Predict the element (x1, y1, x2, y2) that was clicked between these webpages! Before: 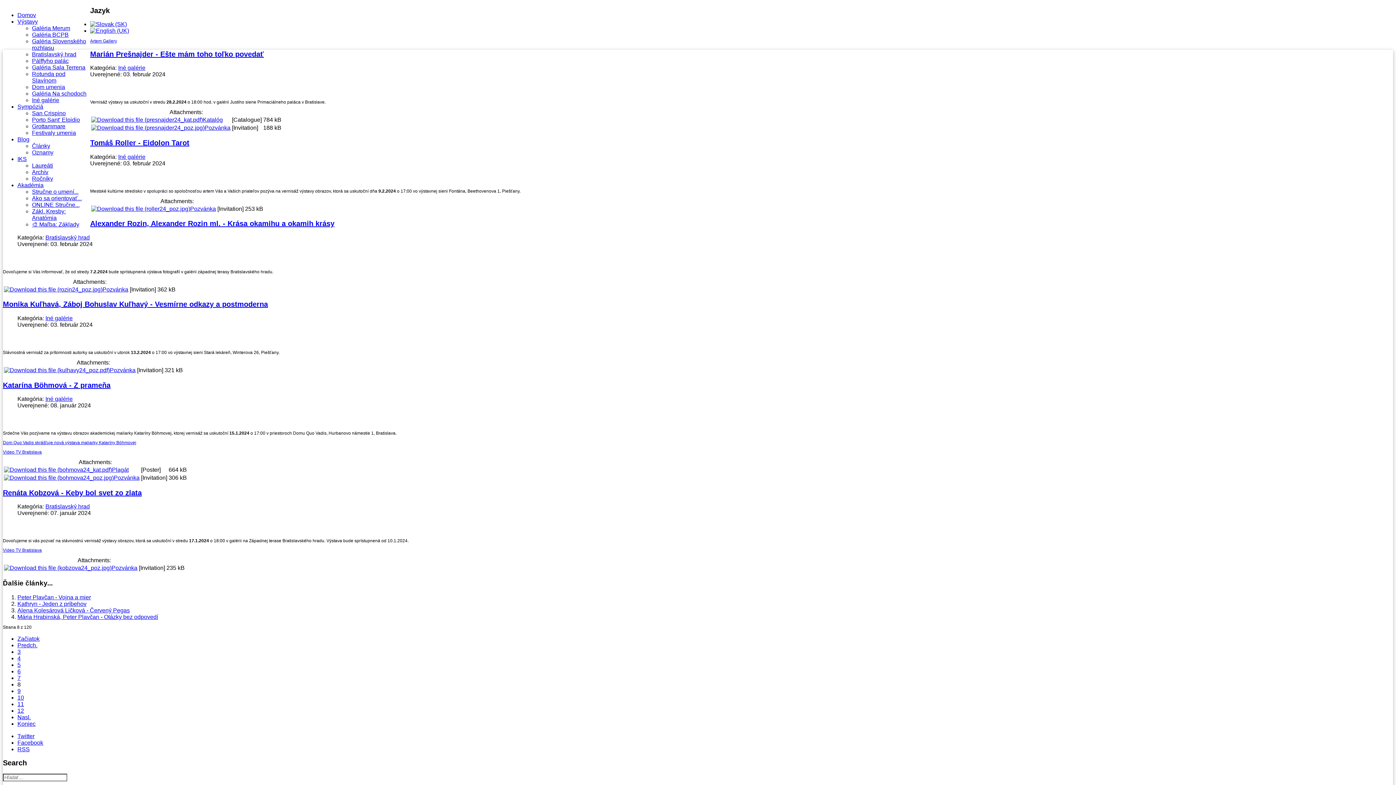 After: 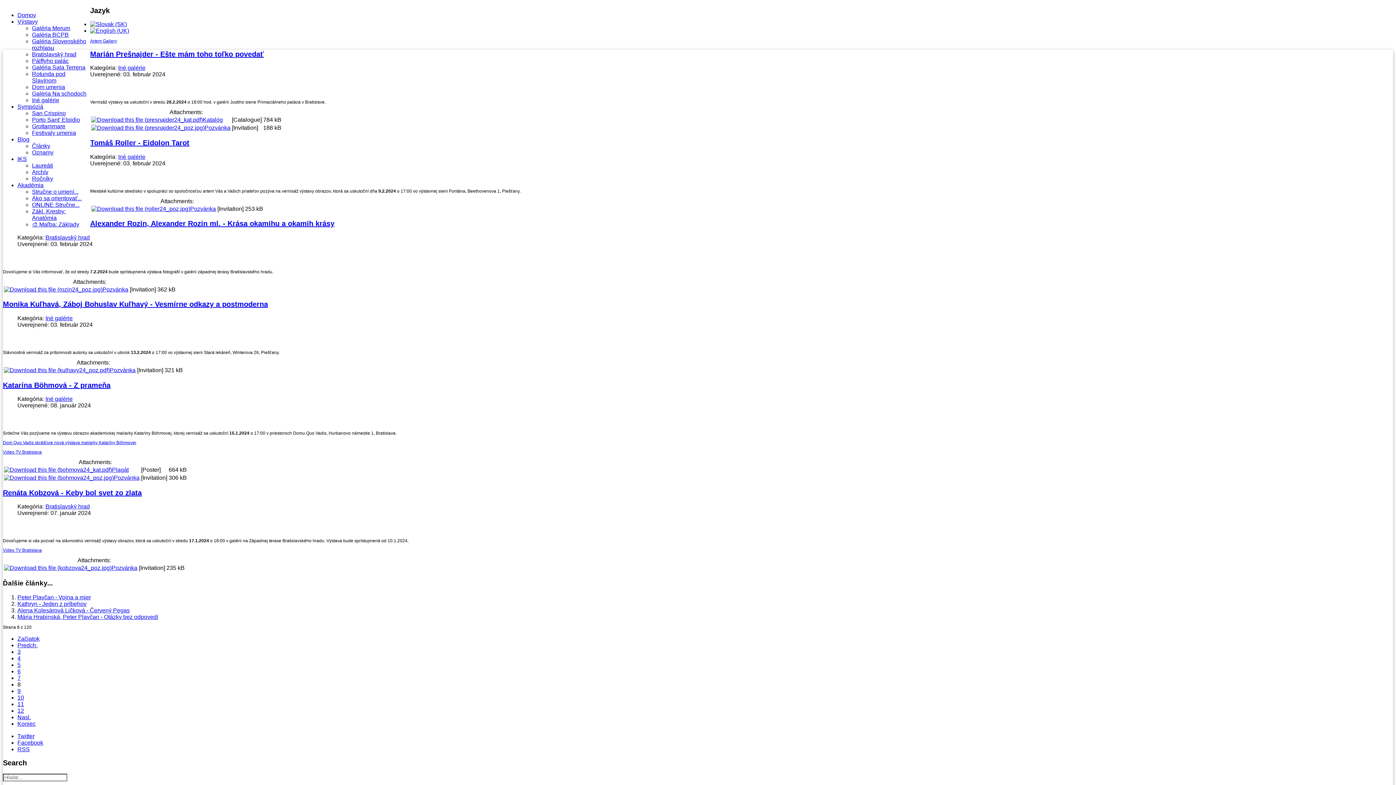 Action: label: Katalóg bbox: (202, 116, 222, 123)